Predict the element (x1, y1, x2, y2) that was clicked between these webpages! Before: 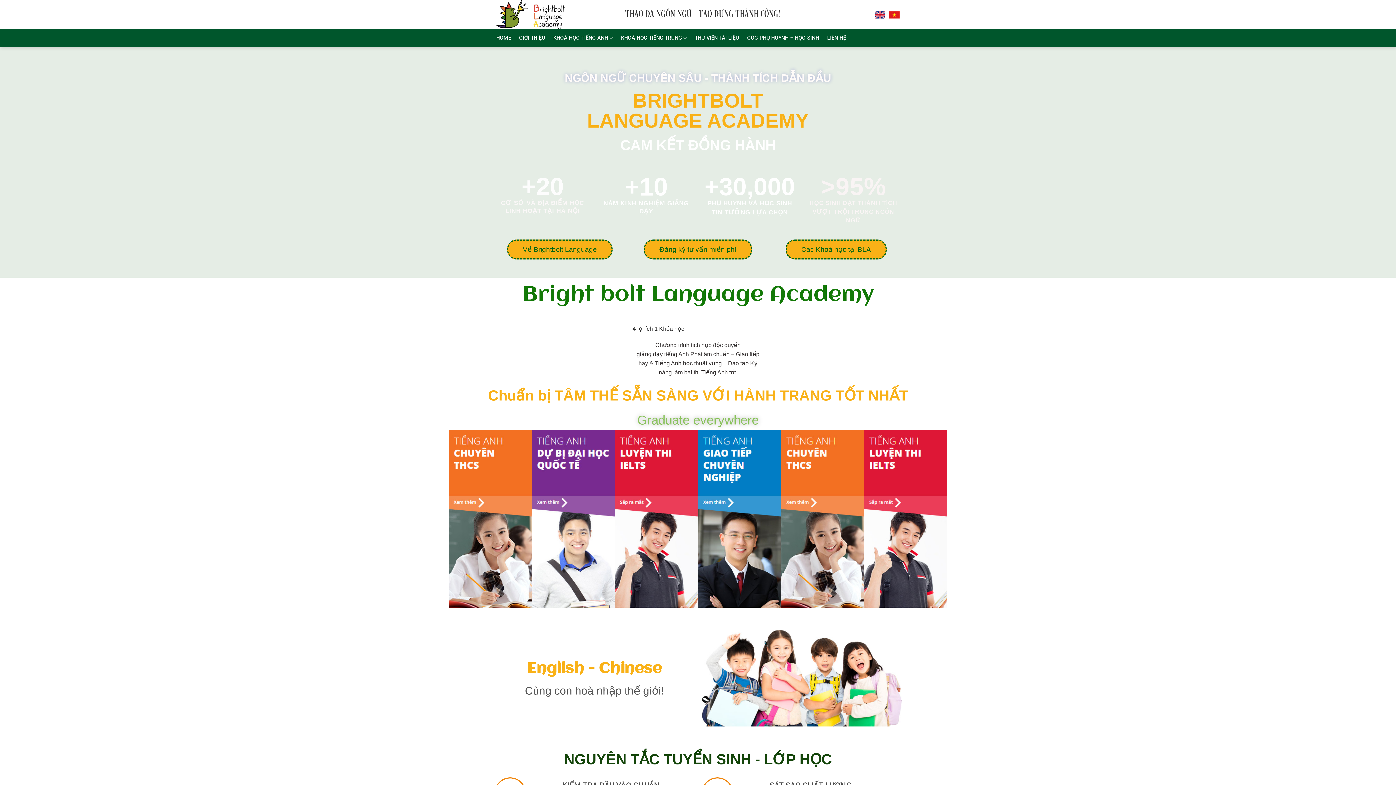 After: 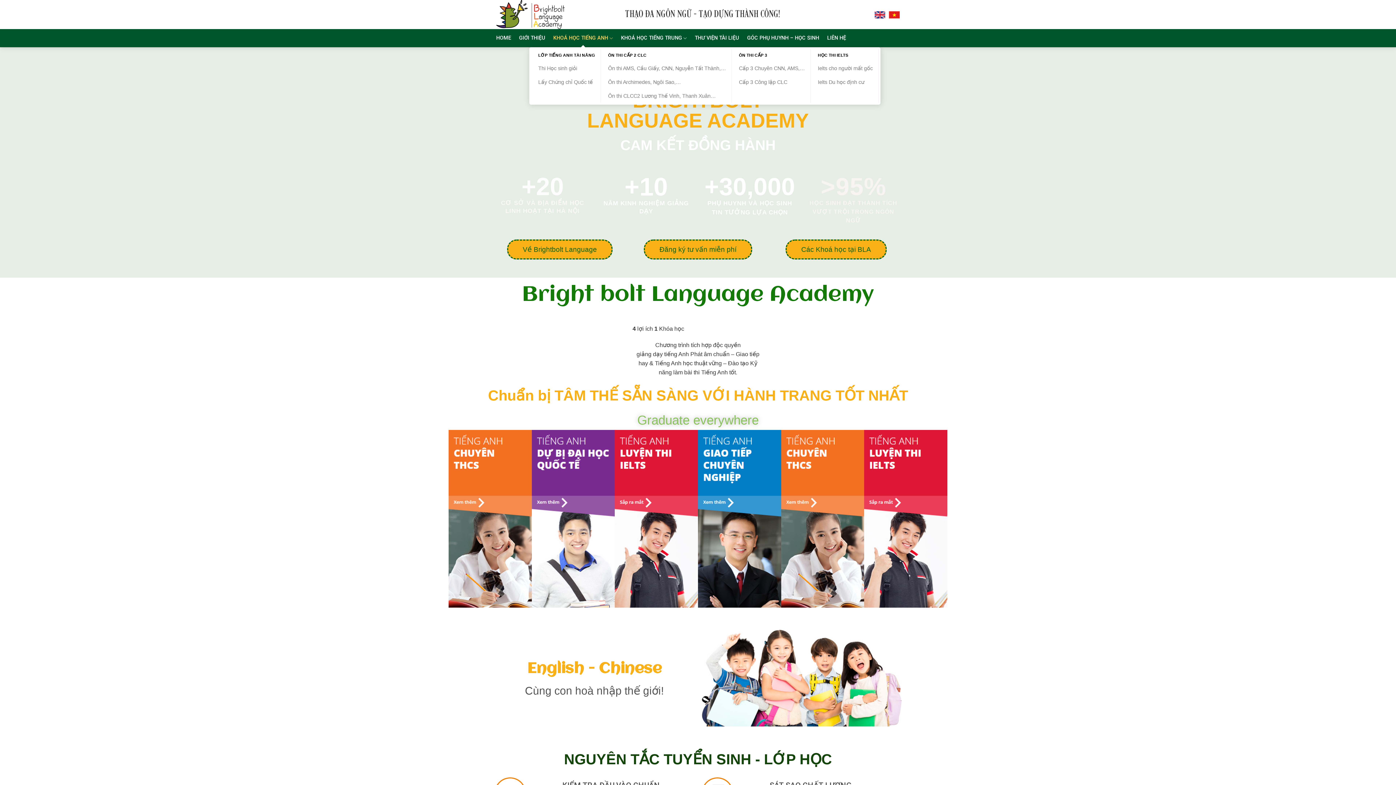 Action: bbox: (553, 29, 613, 47) label: KHOÁ HỌC TIẾNG ANH